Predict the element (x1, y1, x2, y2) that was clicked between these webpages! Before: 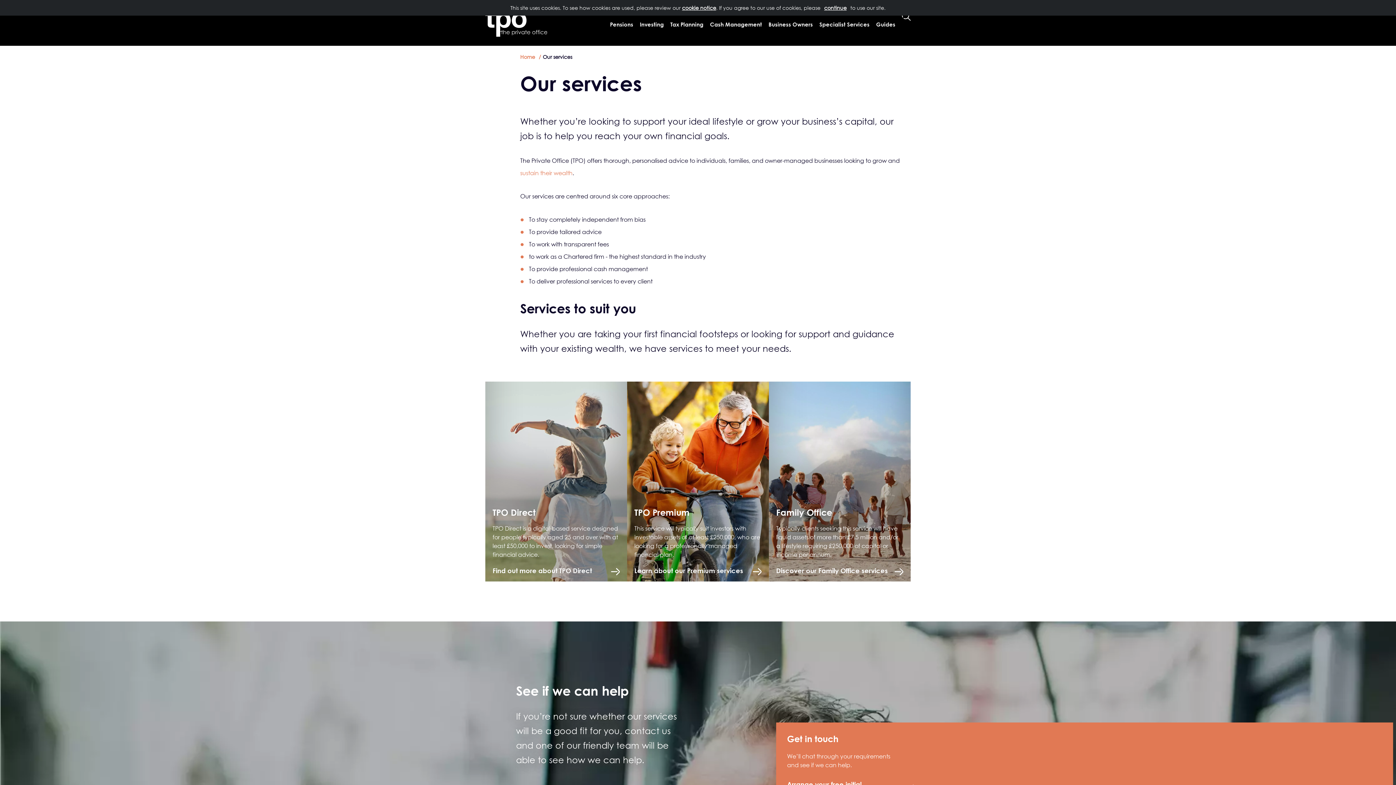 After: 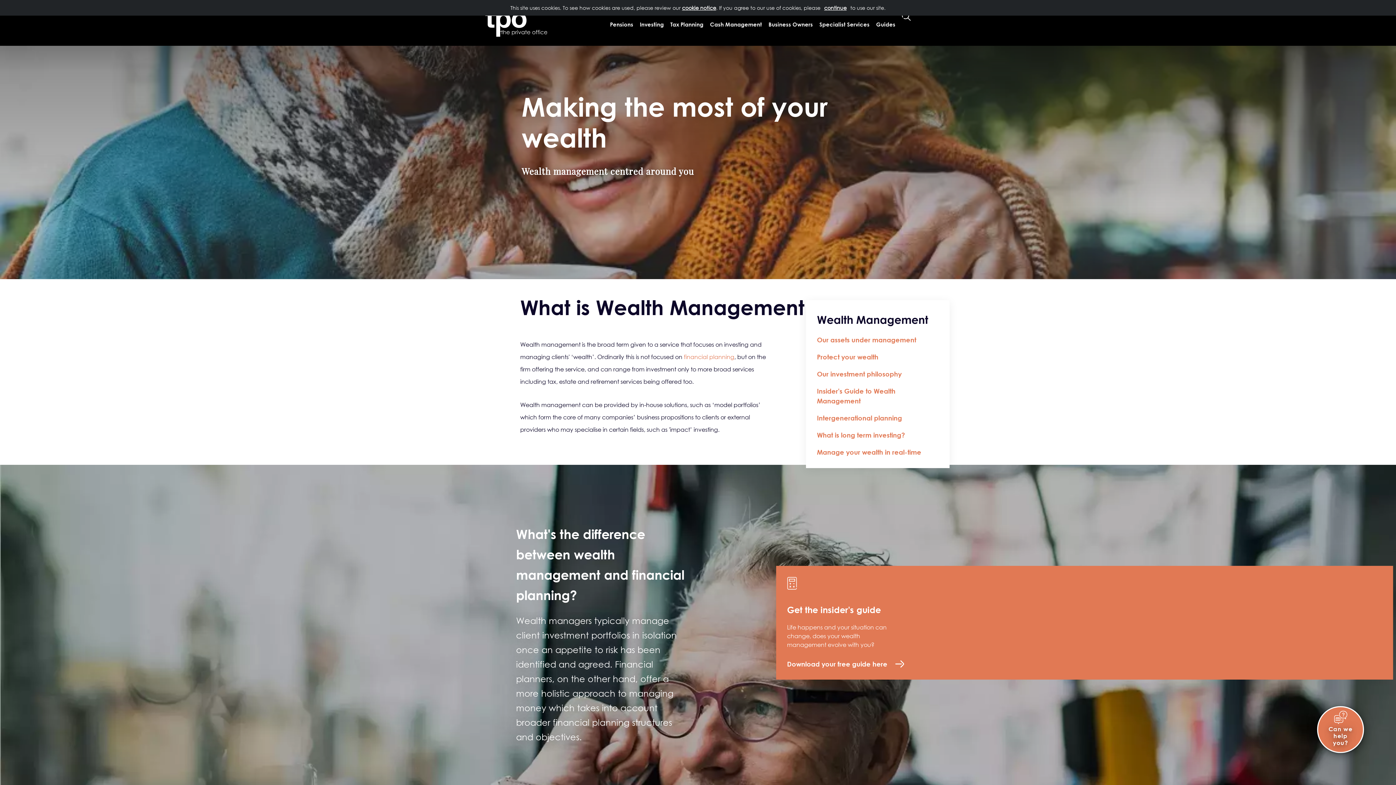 Action: bbox: (520, 169, 572, 176) label: sustain their wealth